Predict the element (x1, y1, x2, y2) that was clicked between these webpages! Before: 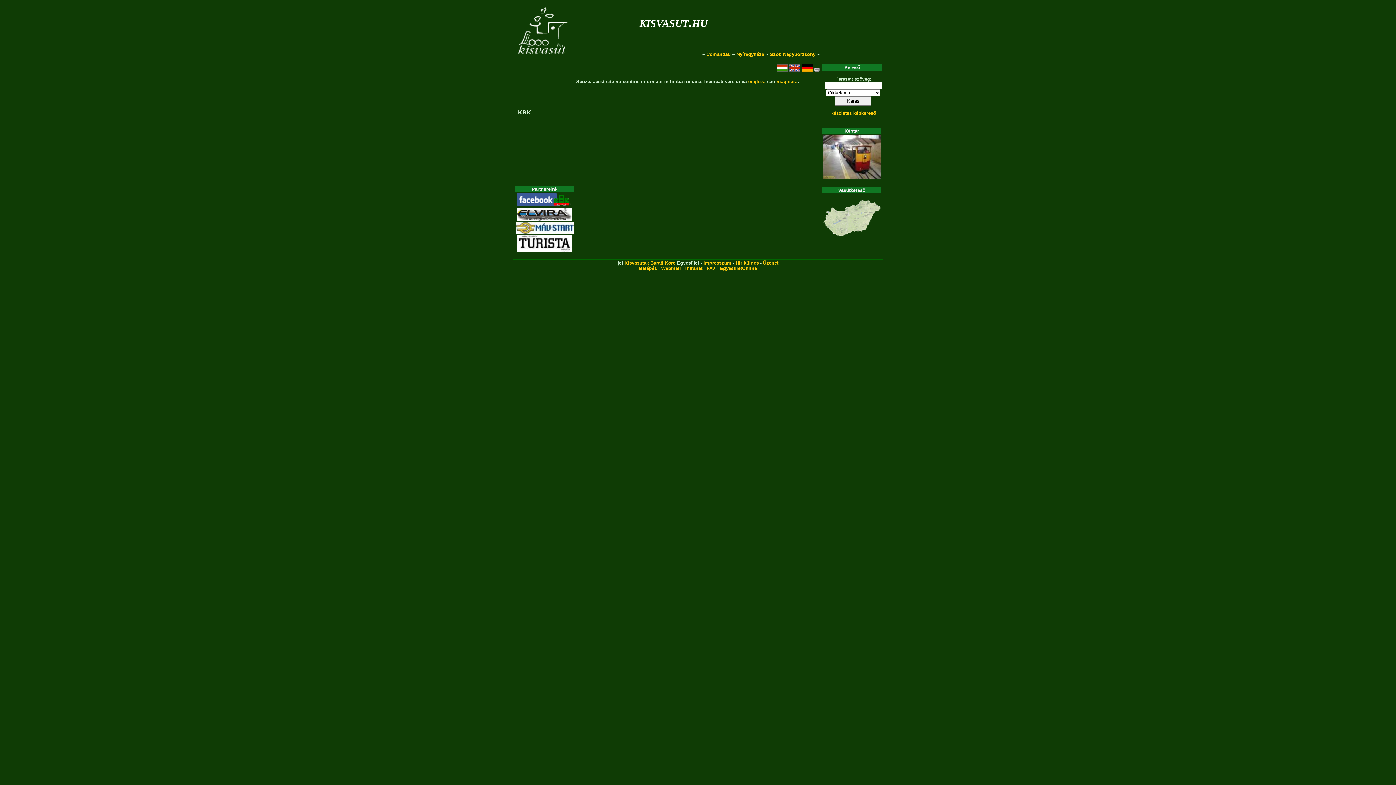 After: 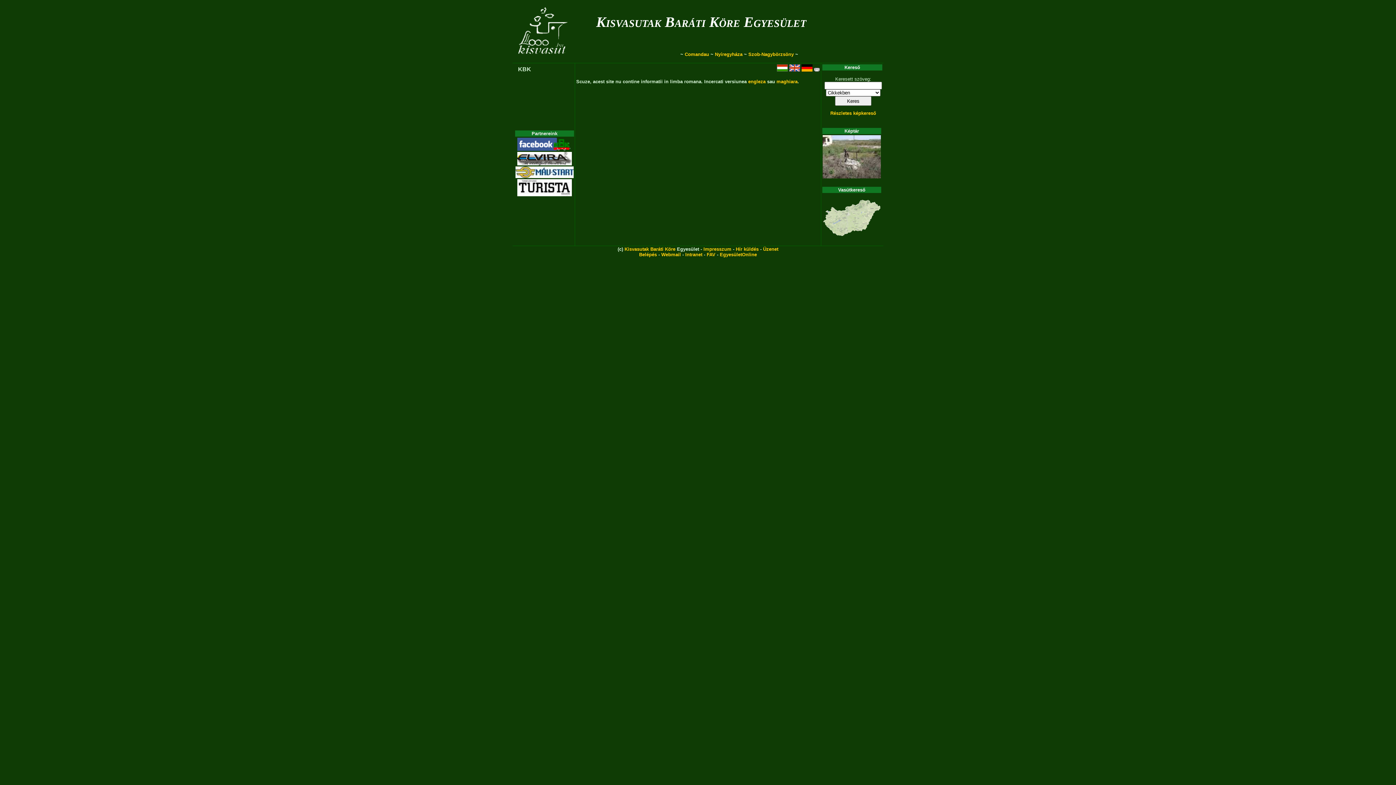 Action: bbox: (624, 260, 675, 265) label: Kisvasutak Baráti Köre